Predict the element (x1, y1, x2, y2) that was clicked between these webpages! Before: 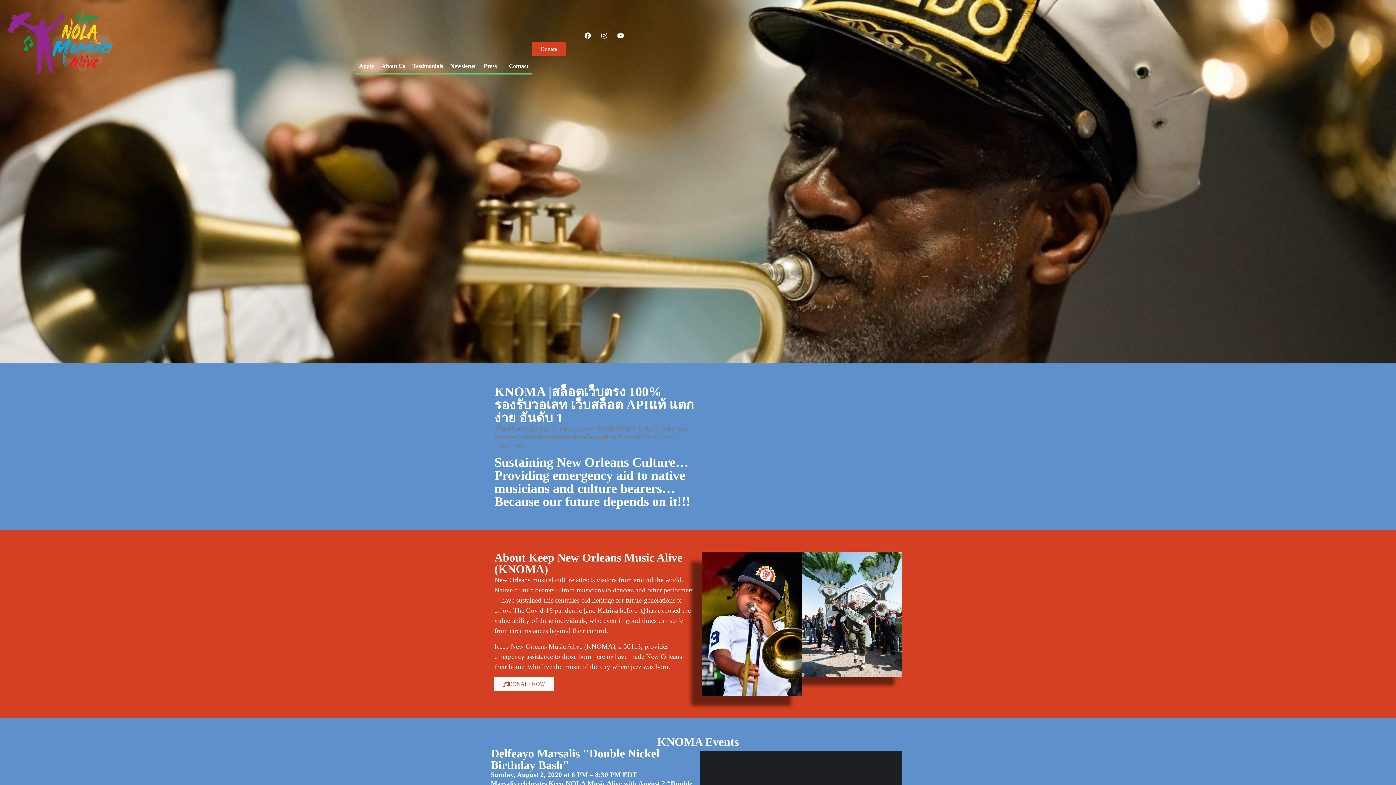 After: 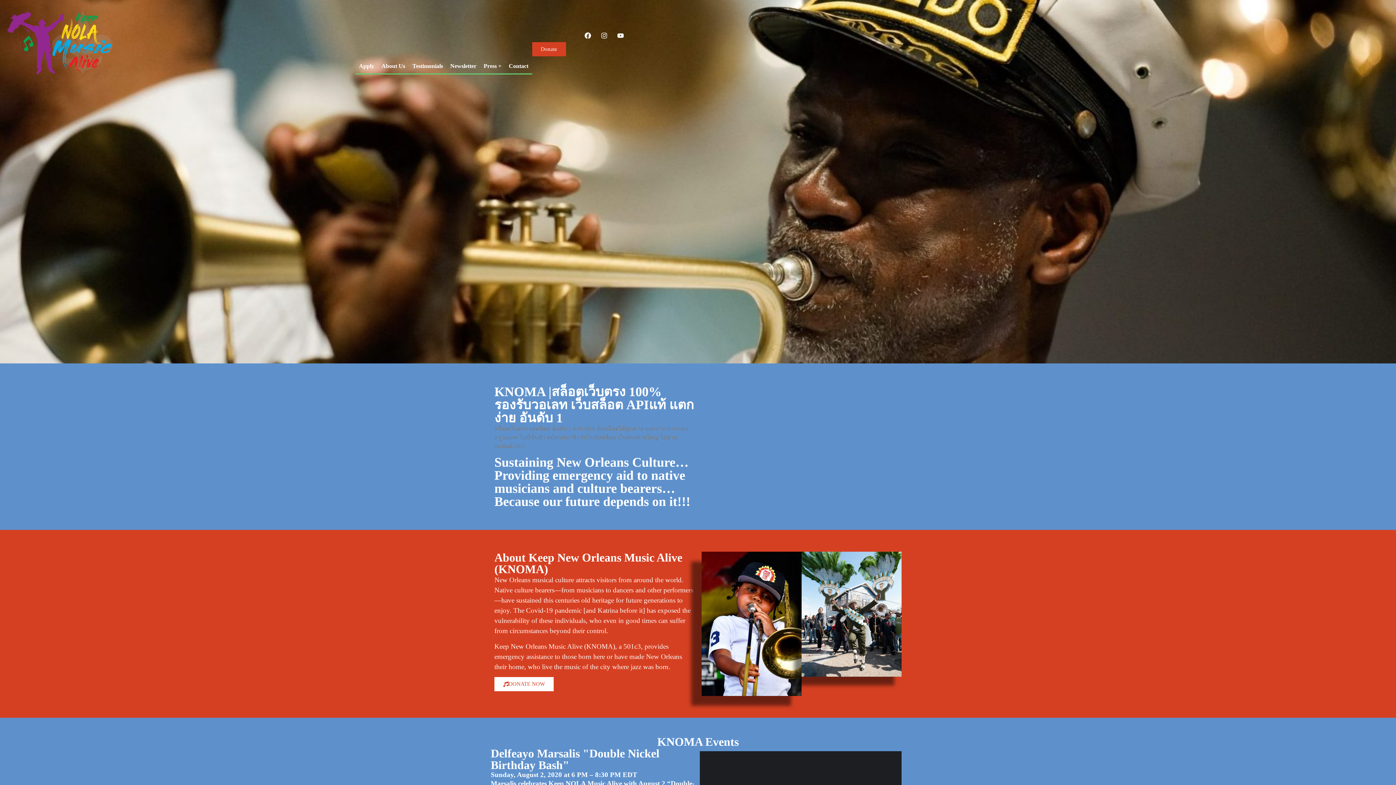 Action: label: Apply bbox: (355, 57, 378, 74)